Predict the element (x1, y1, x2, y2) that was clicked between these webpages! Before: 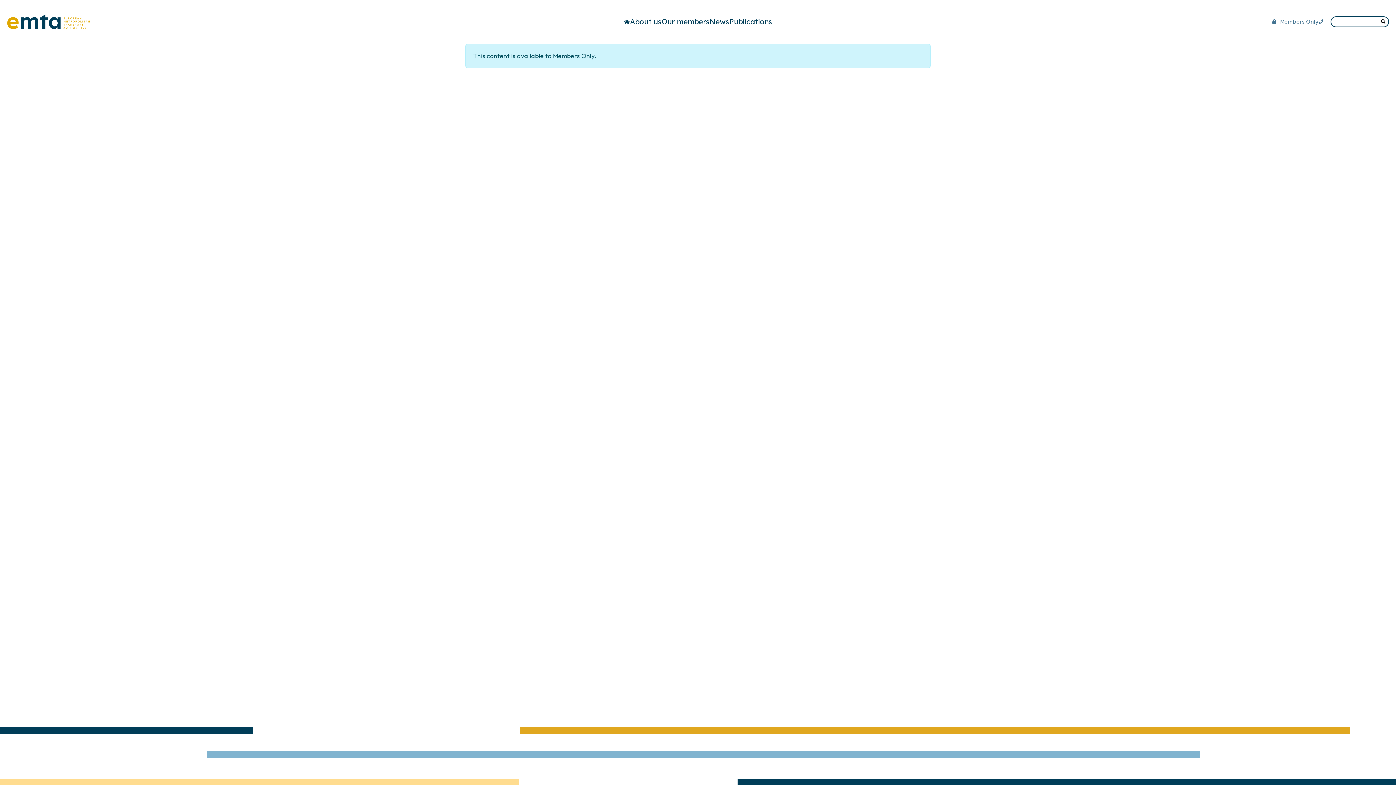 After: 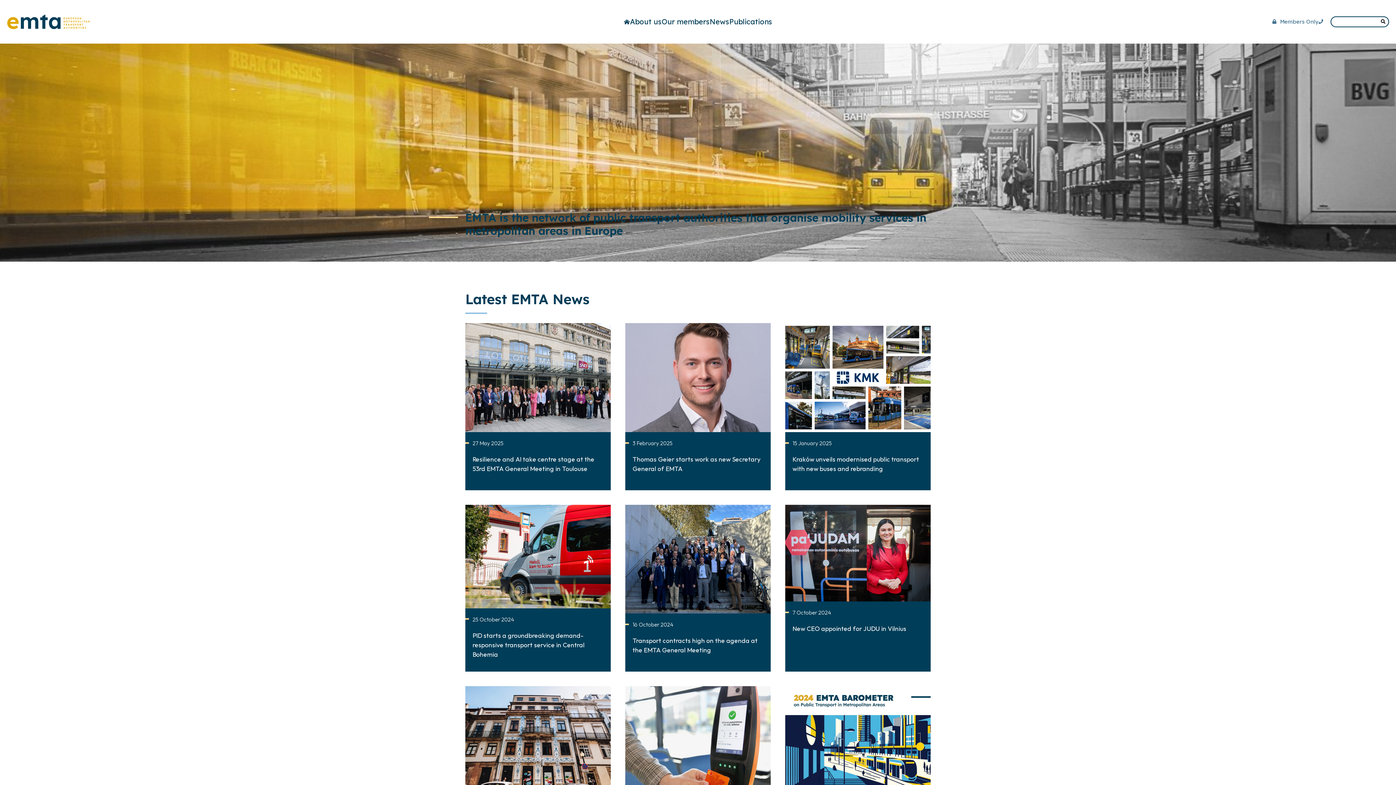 Action: bbox: (7, 14, 89, 29)